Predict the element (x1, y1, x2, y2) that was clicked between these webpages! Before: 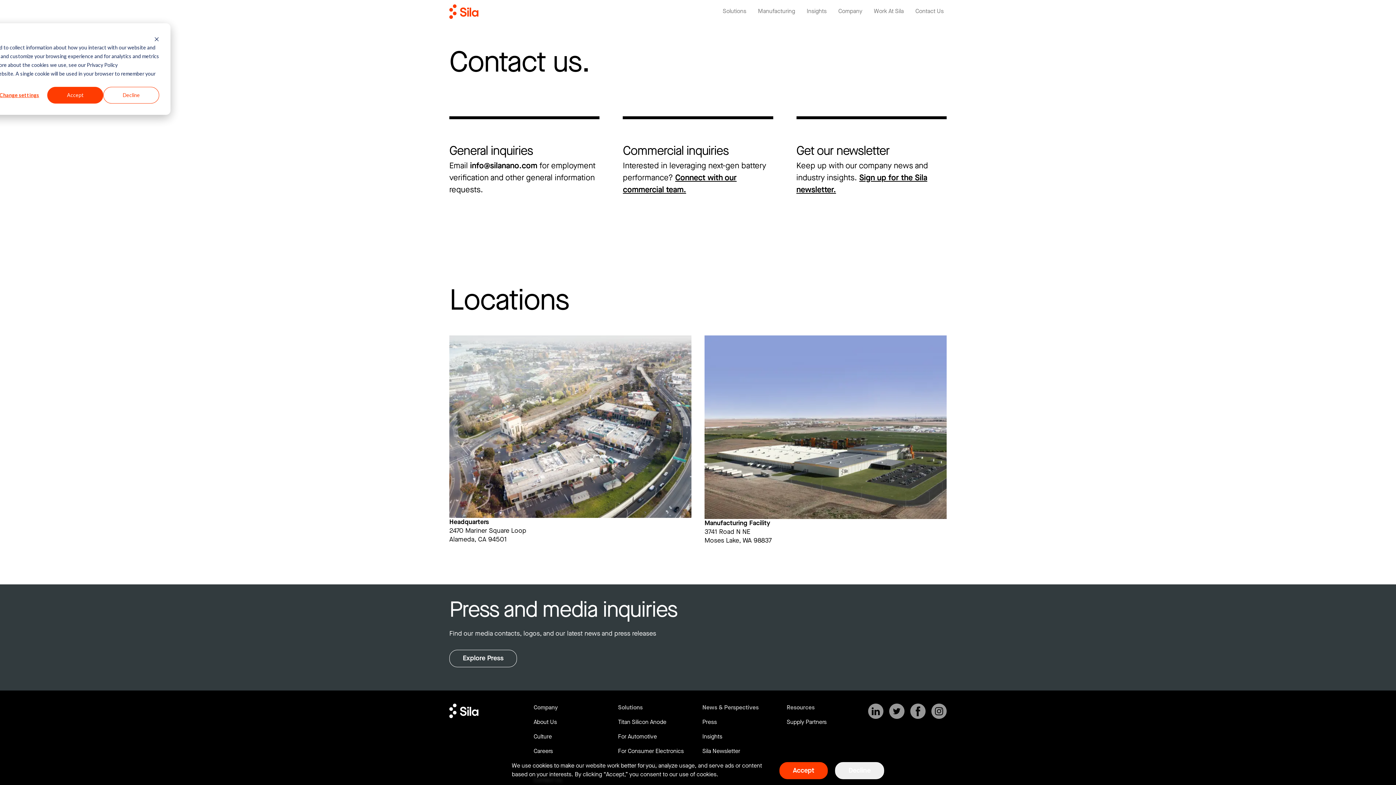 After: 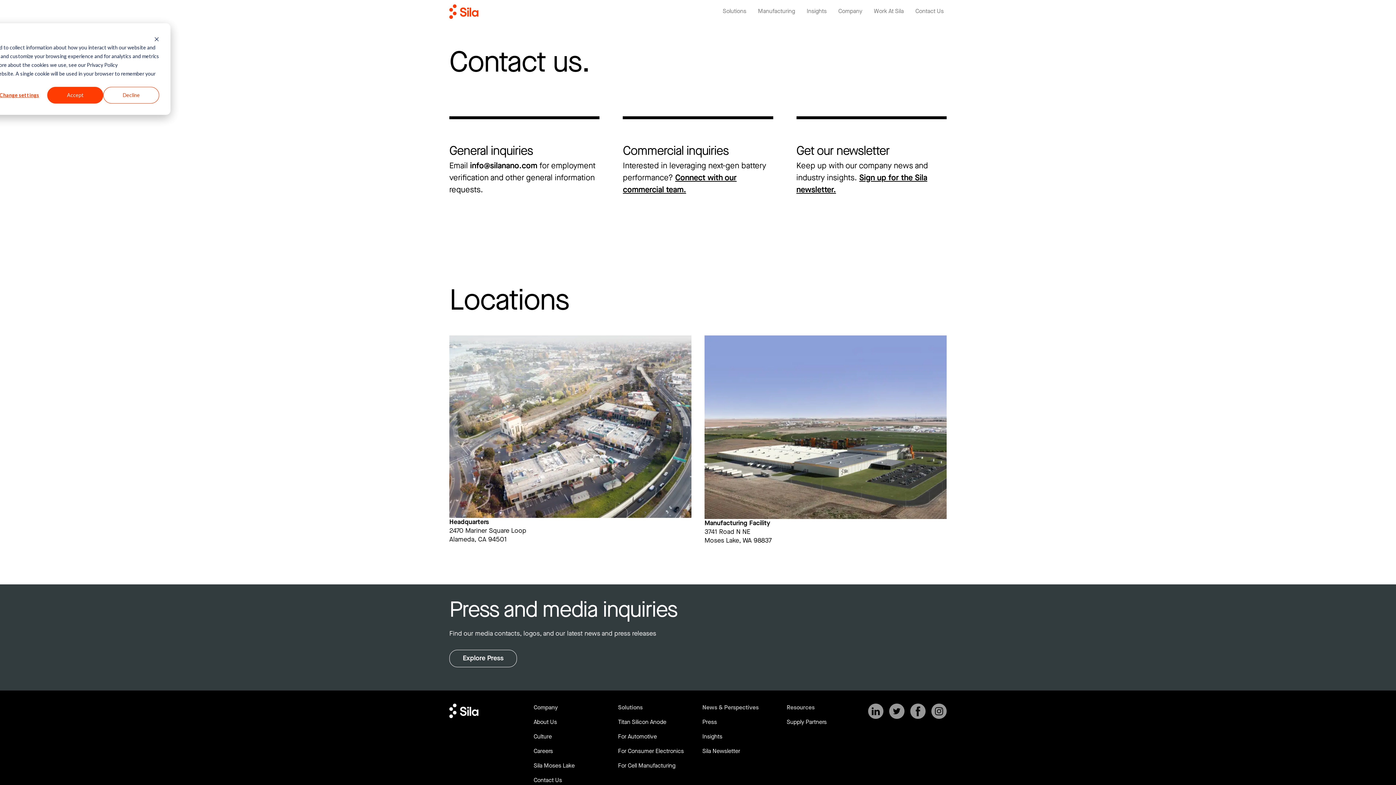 Action: bbox: (835, 762, 884, 779) label: Decline